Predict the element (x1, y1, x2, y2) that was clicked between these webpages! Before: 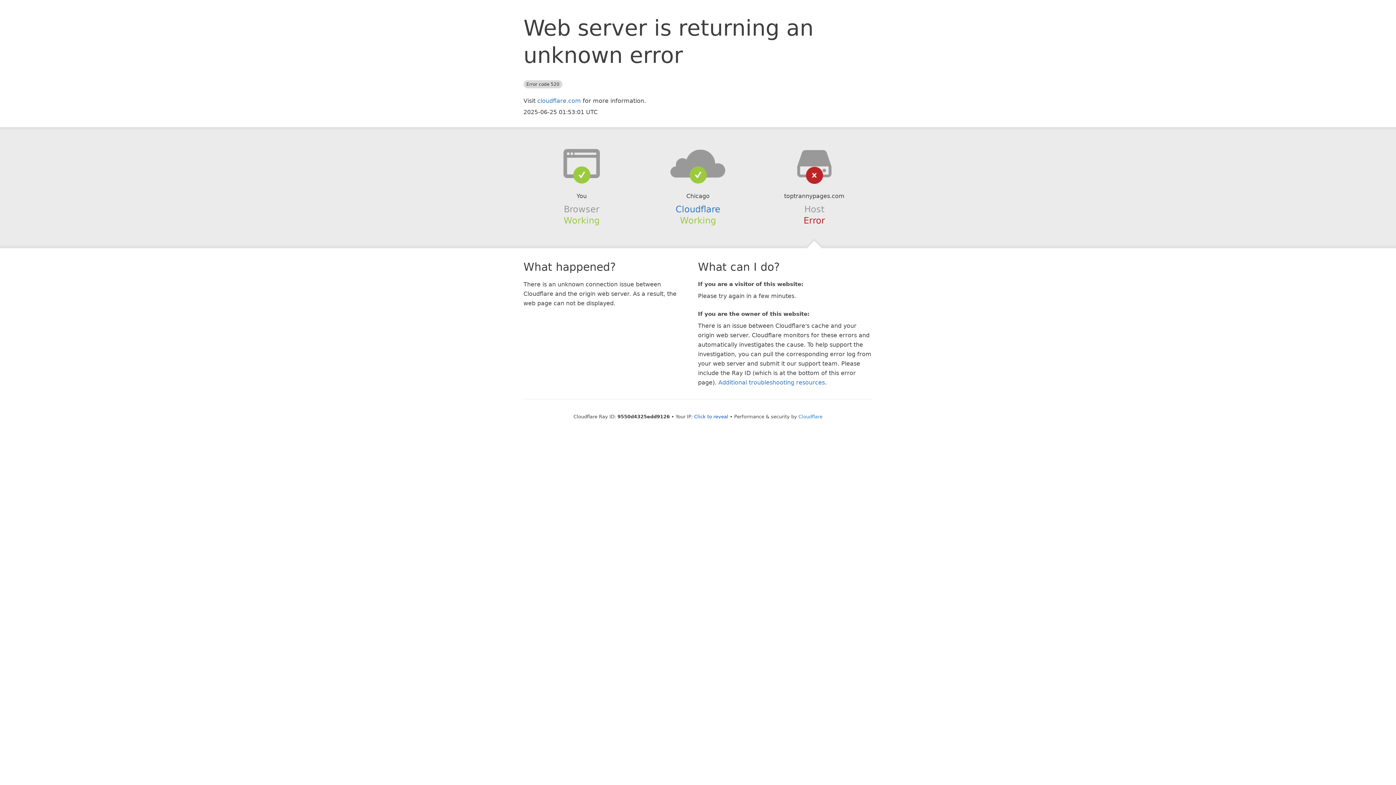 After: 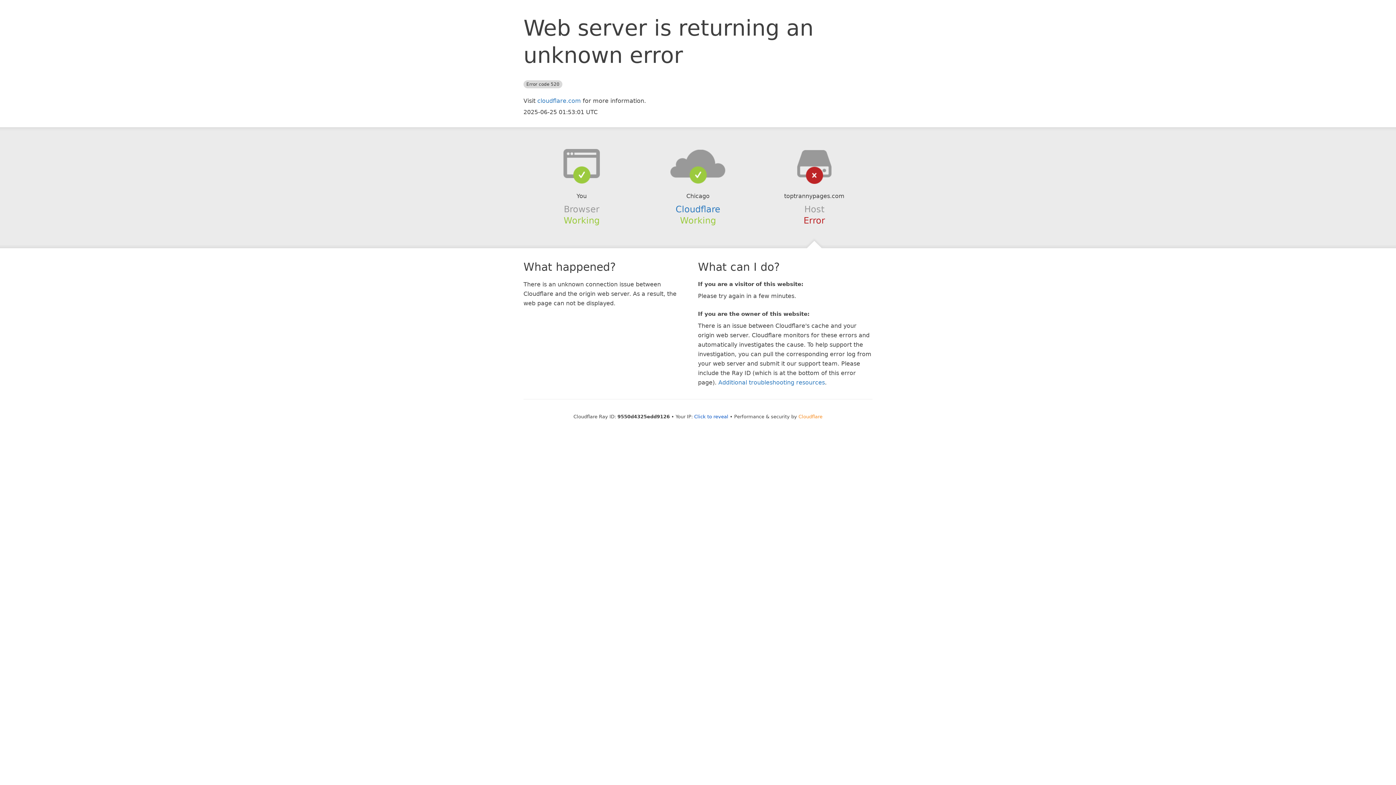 Action: label: Cloudflare bbox: (798, 414, 822, 419)